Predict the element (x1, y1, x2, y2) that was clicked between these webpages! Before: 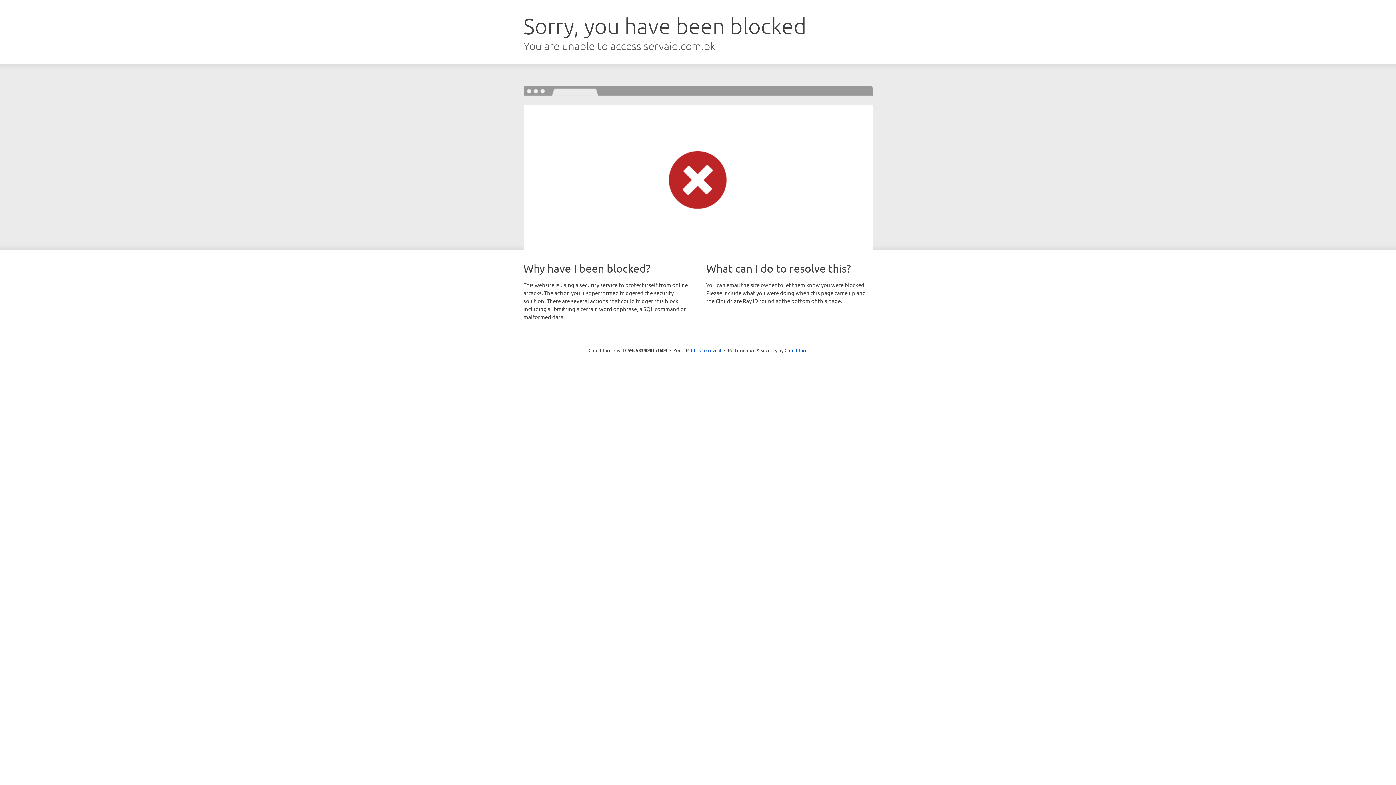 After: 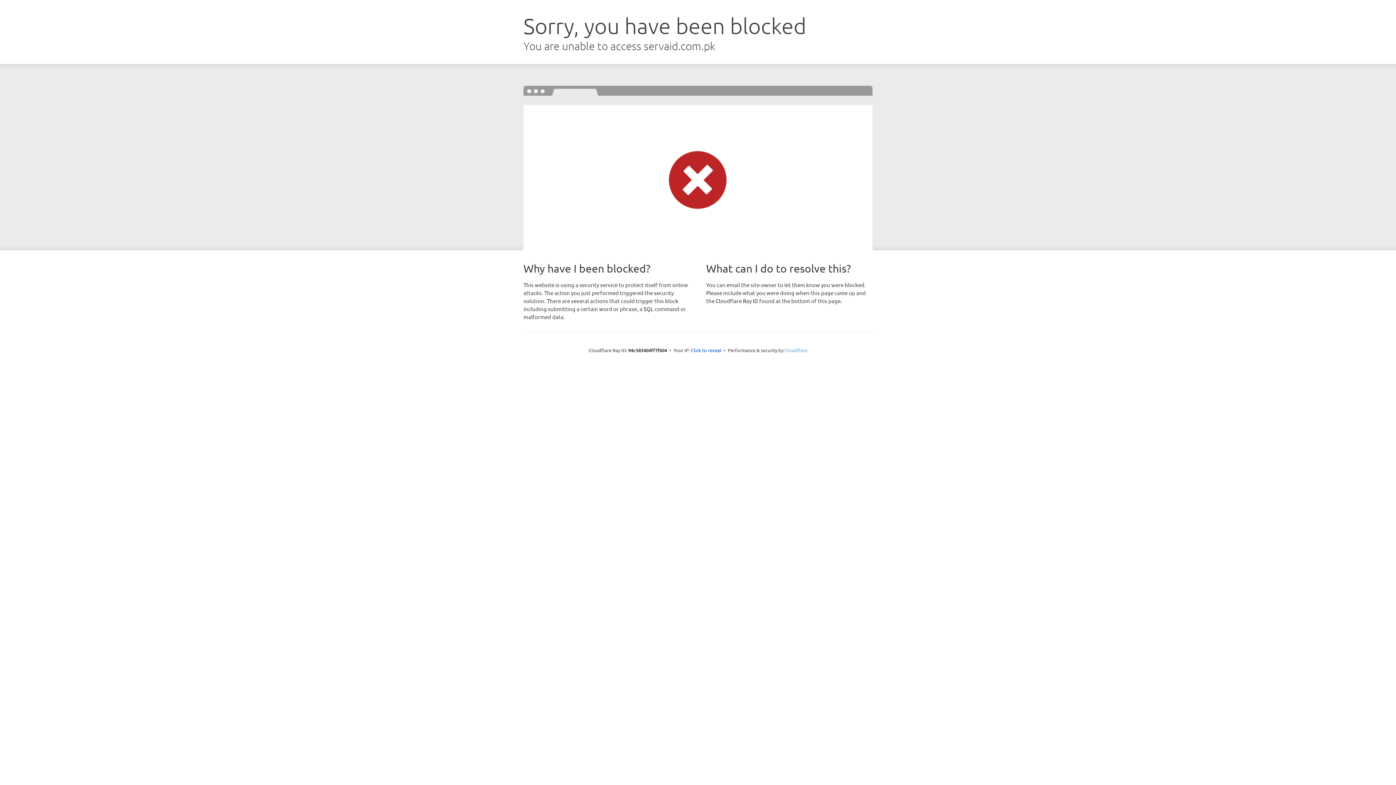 Action: bbox: (784, 347, 807, 353) label: Cloudflare